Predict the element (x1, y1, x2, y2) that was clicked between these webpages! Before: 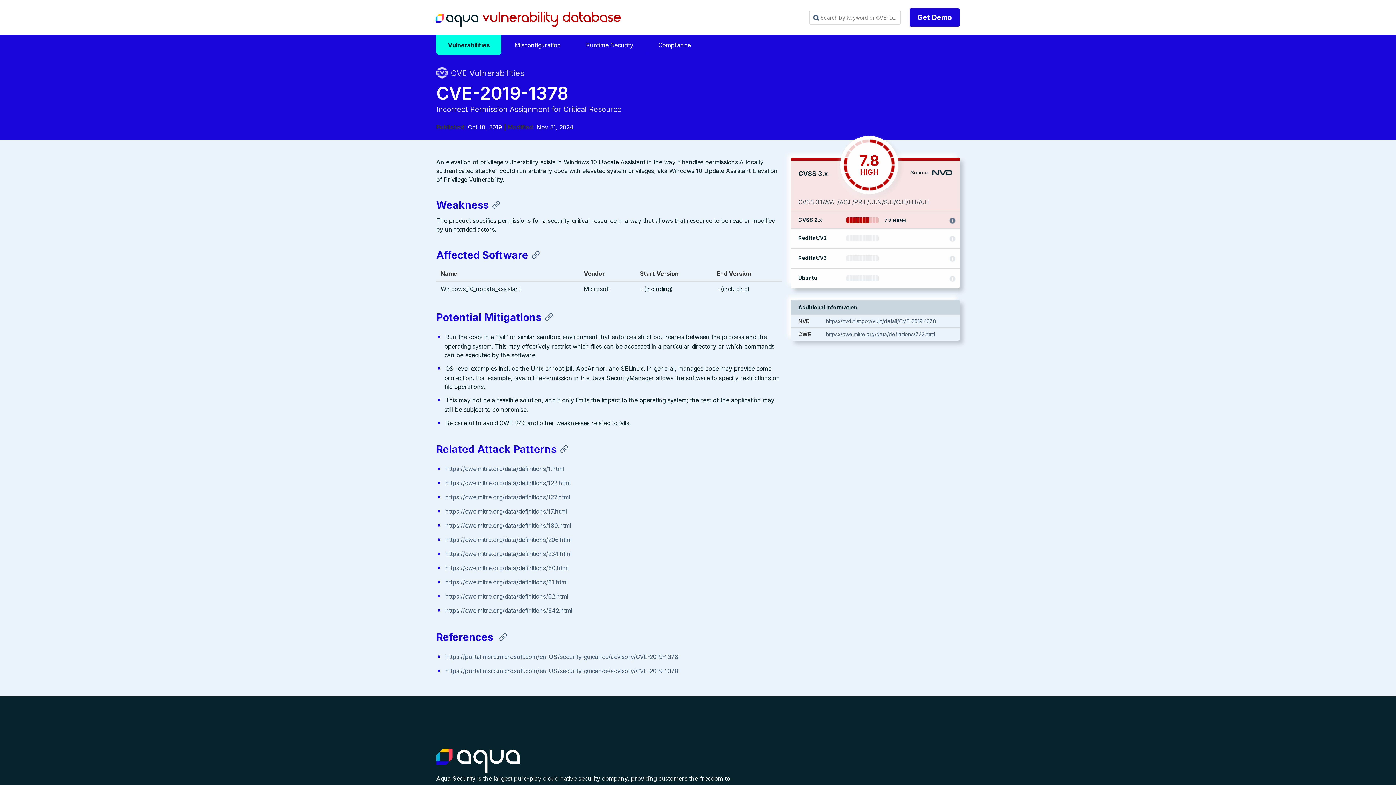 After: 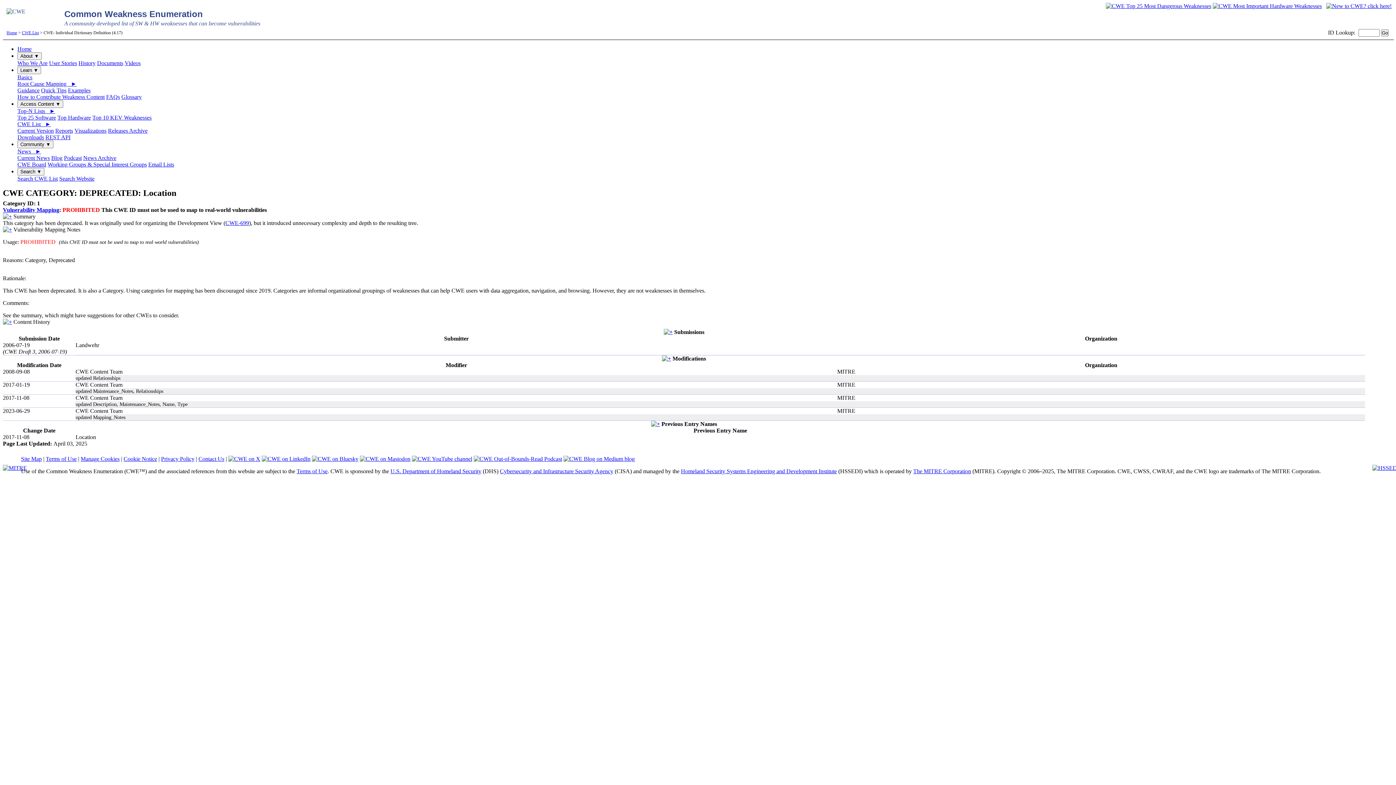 Action: label: https://cwe.mitre.org/data/definitions/1.html bbox: (445, 465, 564, 472)